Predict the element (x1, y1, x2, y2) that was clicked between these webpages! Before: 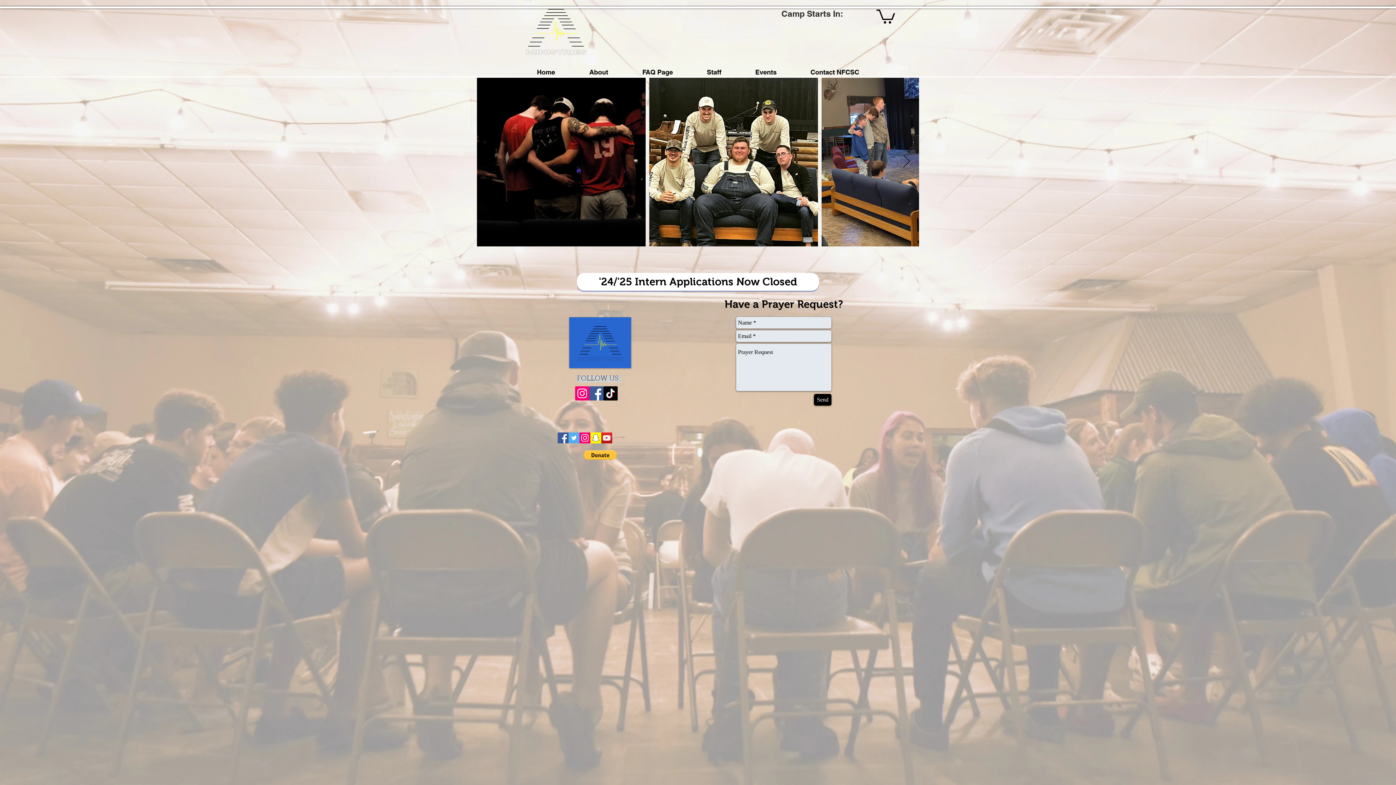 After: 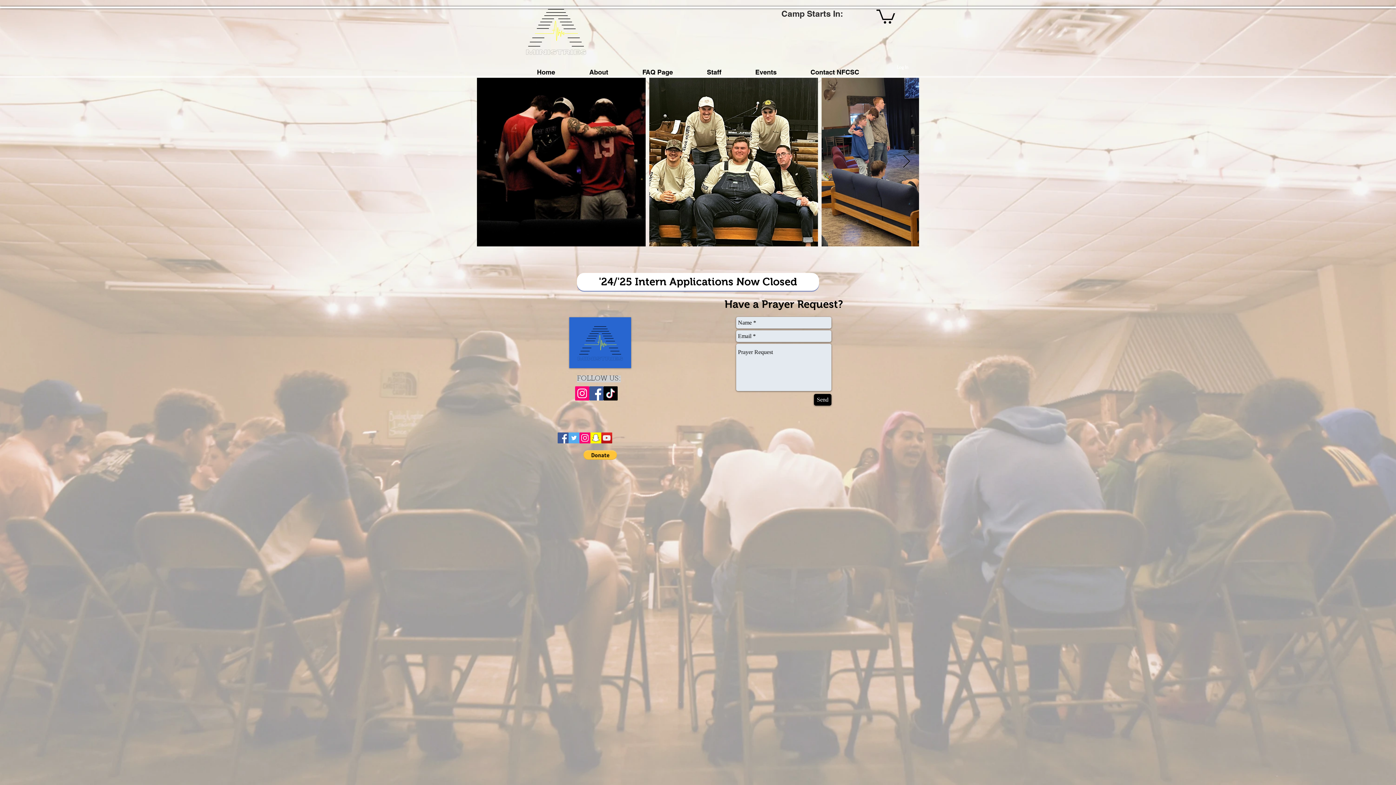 Action: bbox: (575, 386, 589, 400) label: Instagram